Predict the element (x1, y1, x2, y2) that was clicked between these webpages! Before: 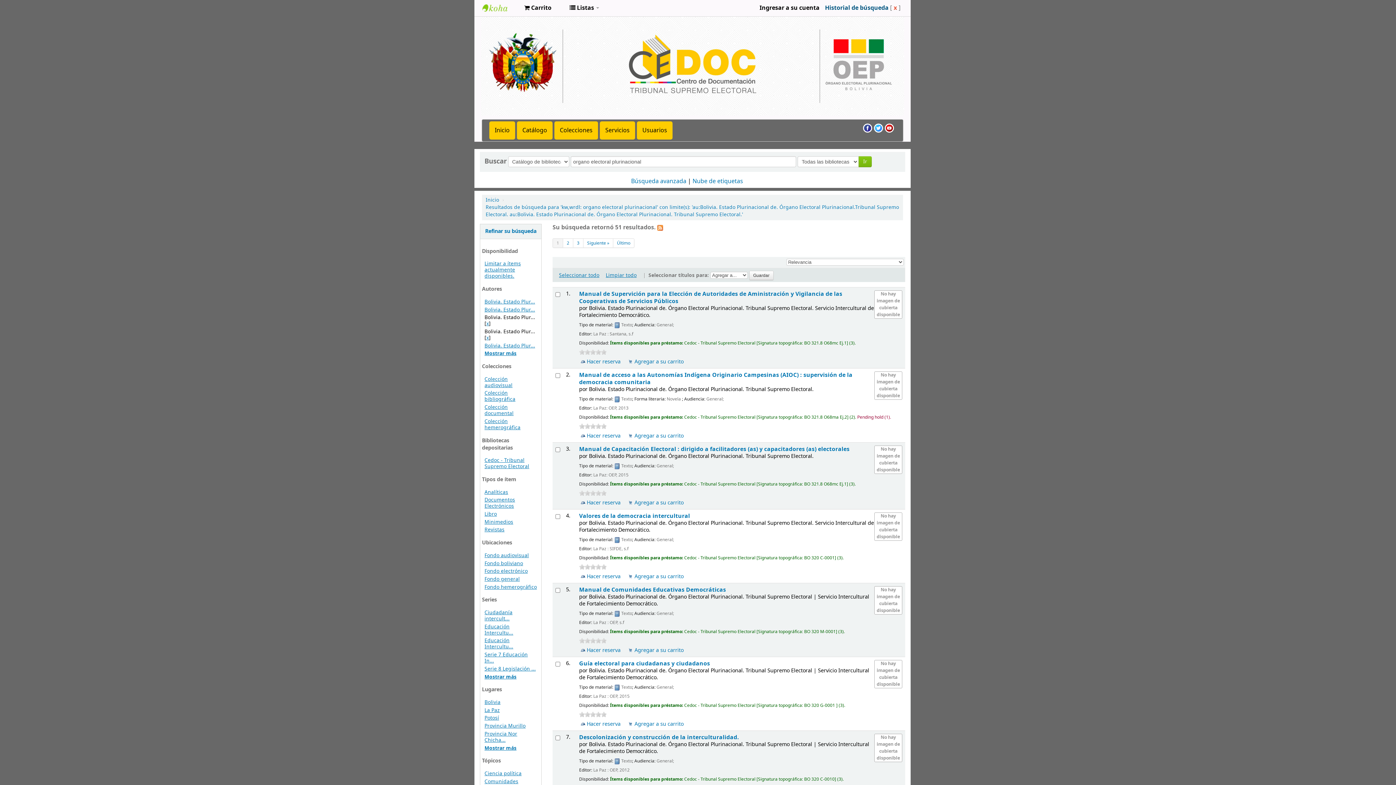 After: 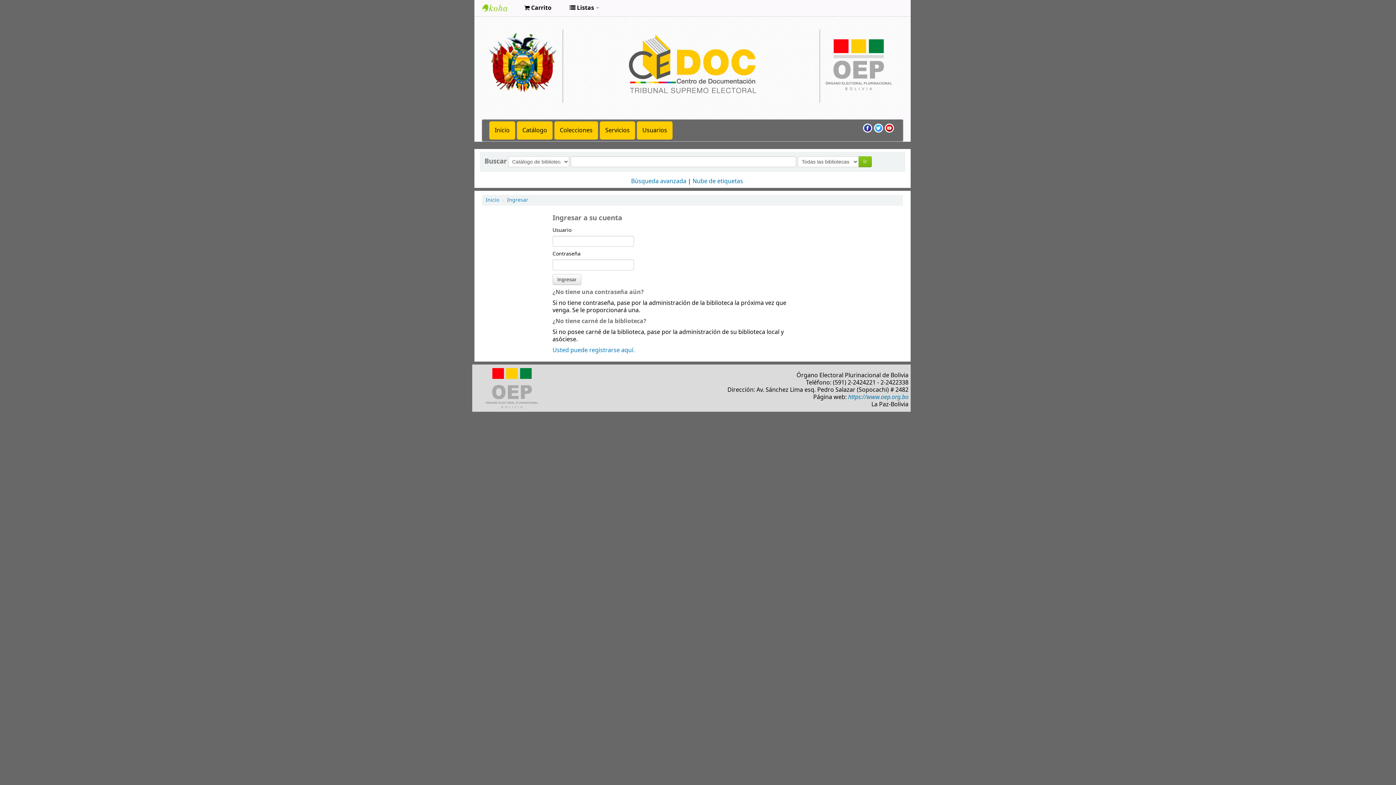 Action: bbox: (579, 720, 620, 728) label: Hacer reserva